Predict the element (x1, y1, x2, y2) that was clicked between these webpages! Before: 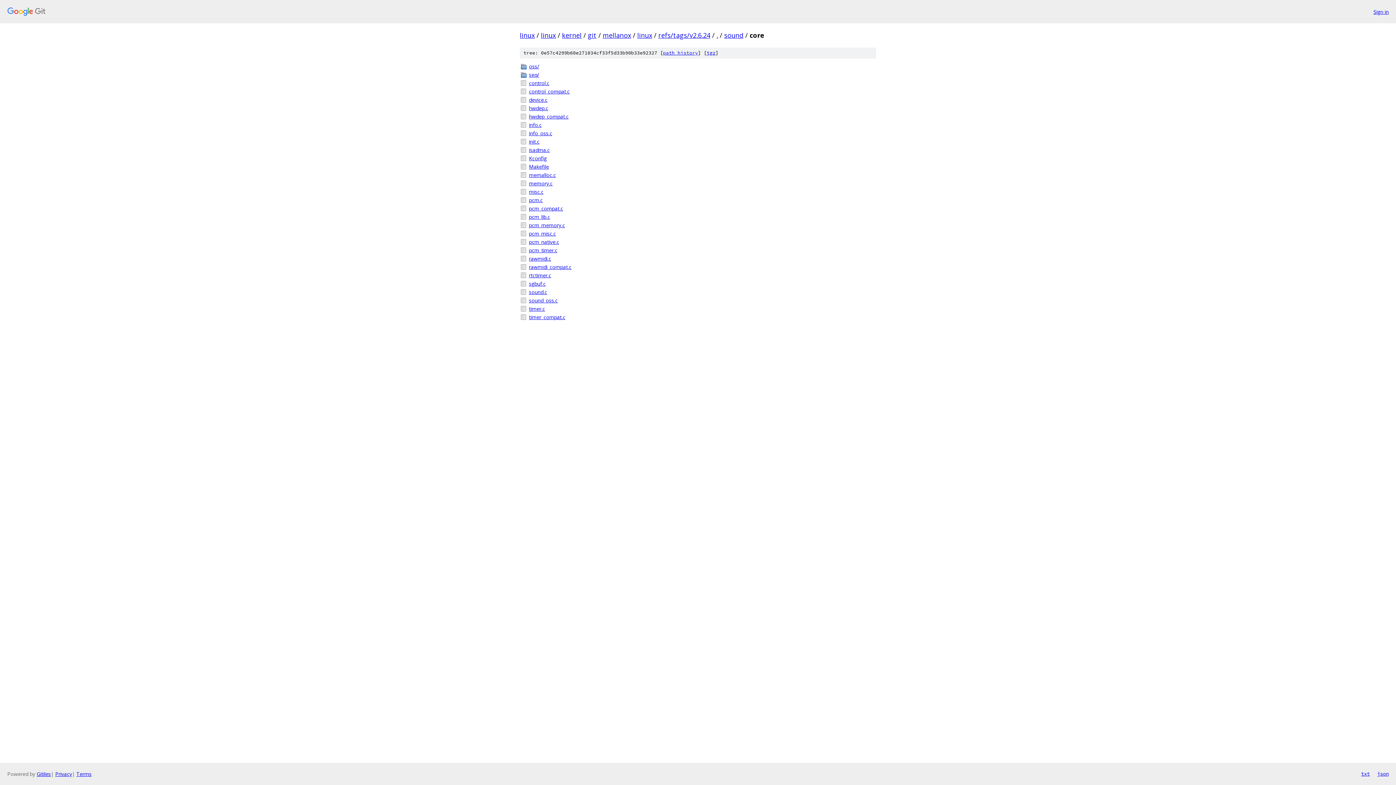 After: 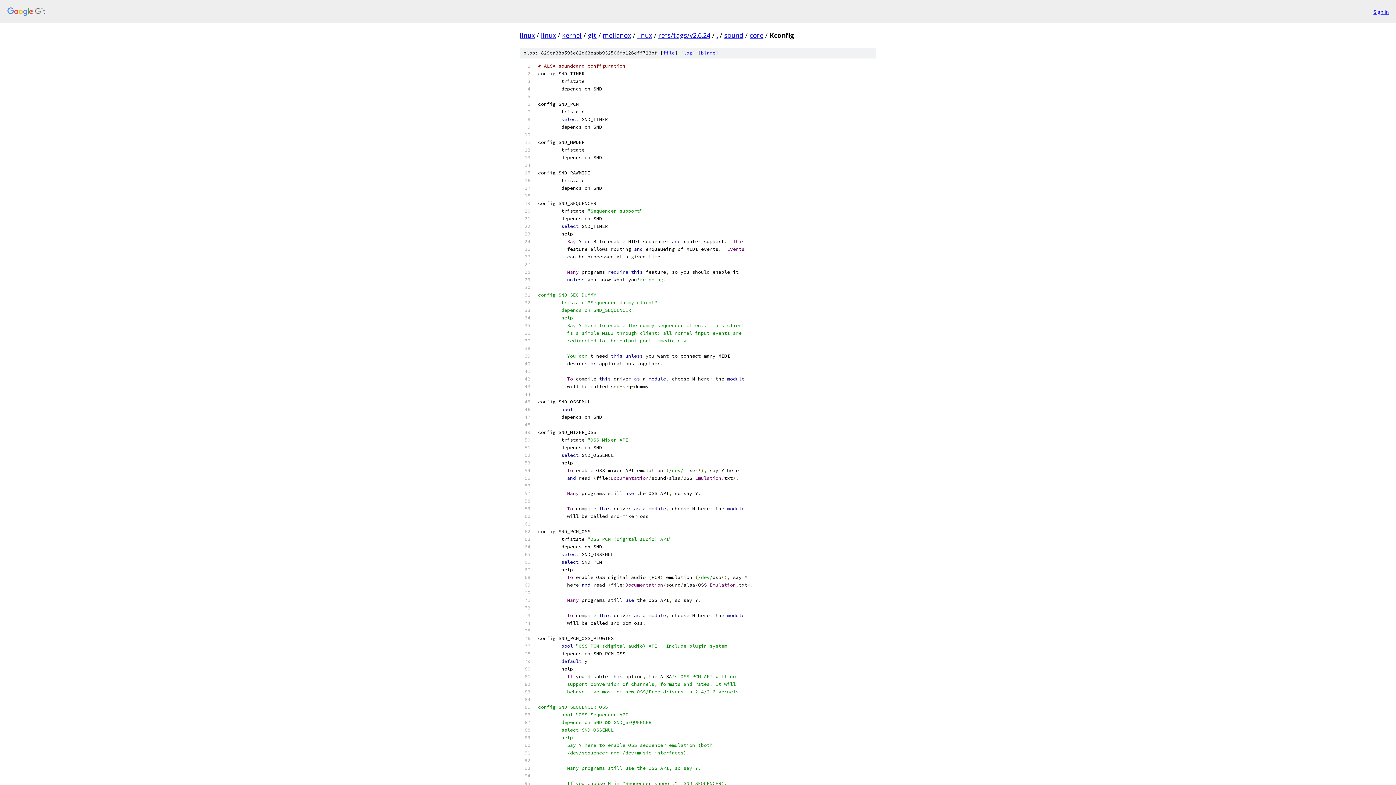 Action: label: Kconfig bbox: (529, 154, 876, 162)